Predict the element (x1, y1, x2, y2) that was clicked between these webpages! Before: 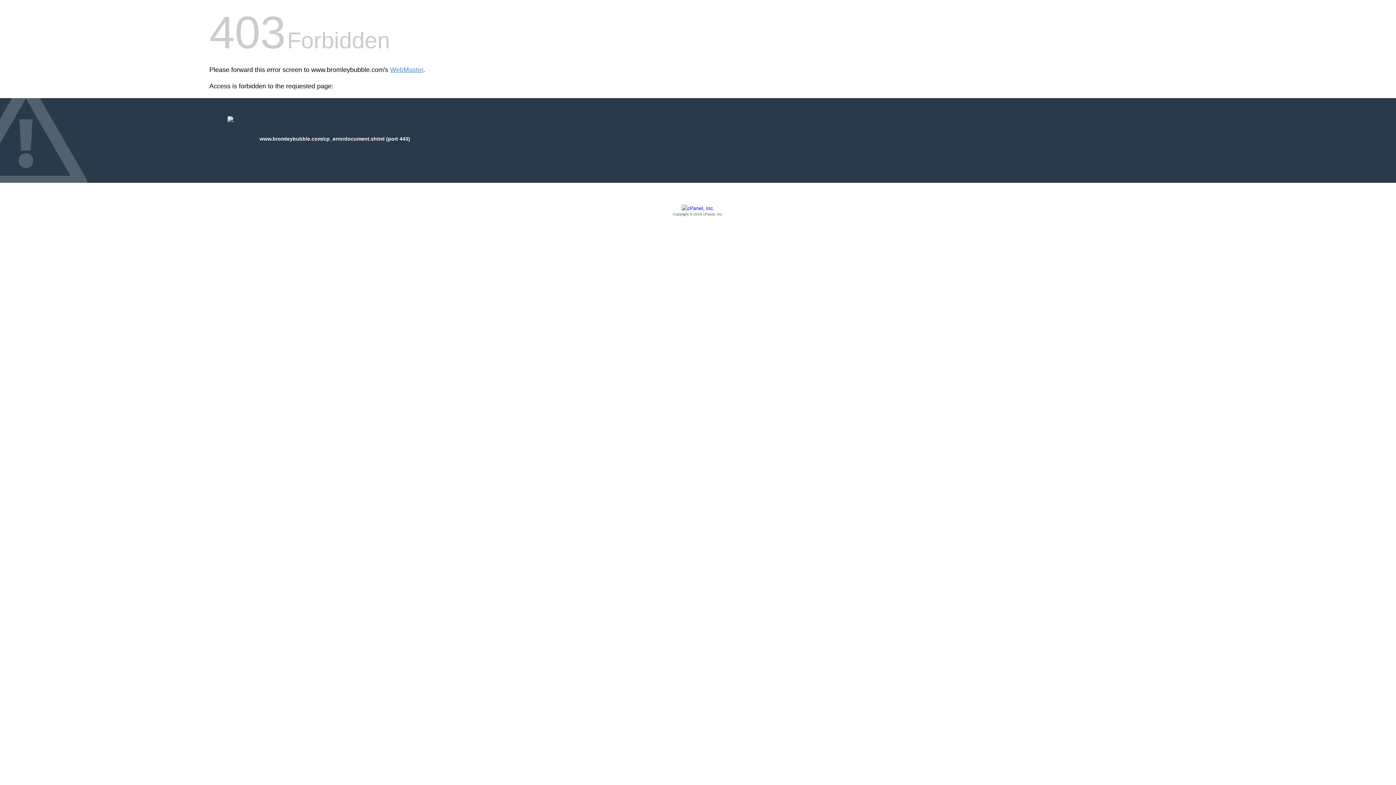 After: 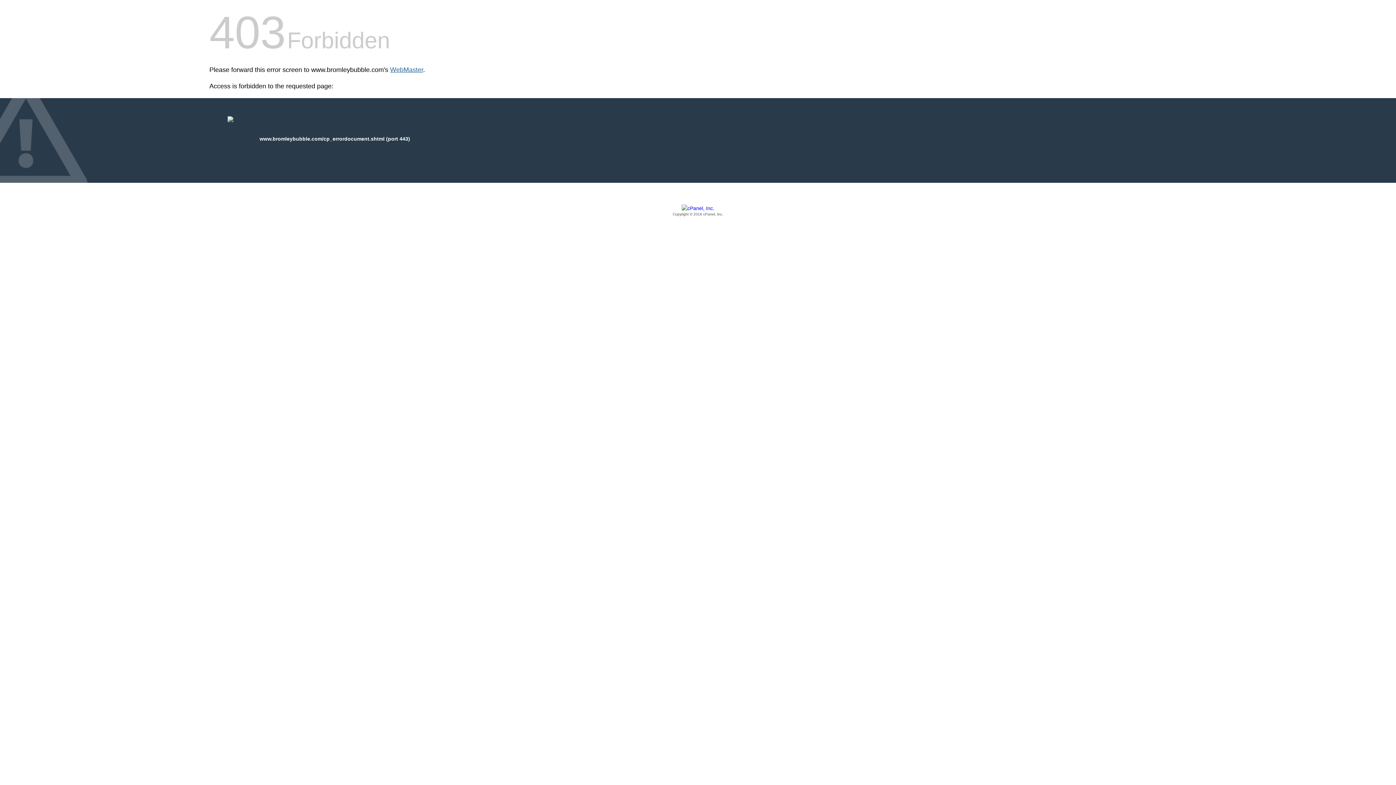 Action: label: WebMaster bbox: (390, 66, 423, 73)